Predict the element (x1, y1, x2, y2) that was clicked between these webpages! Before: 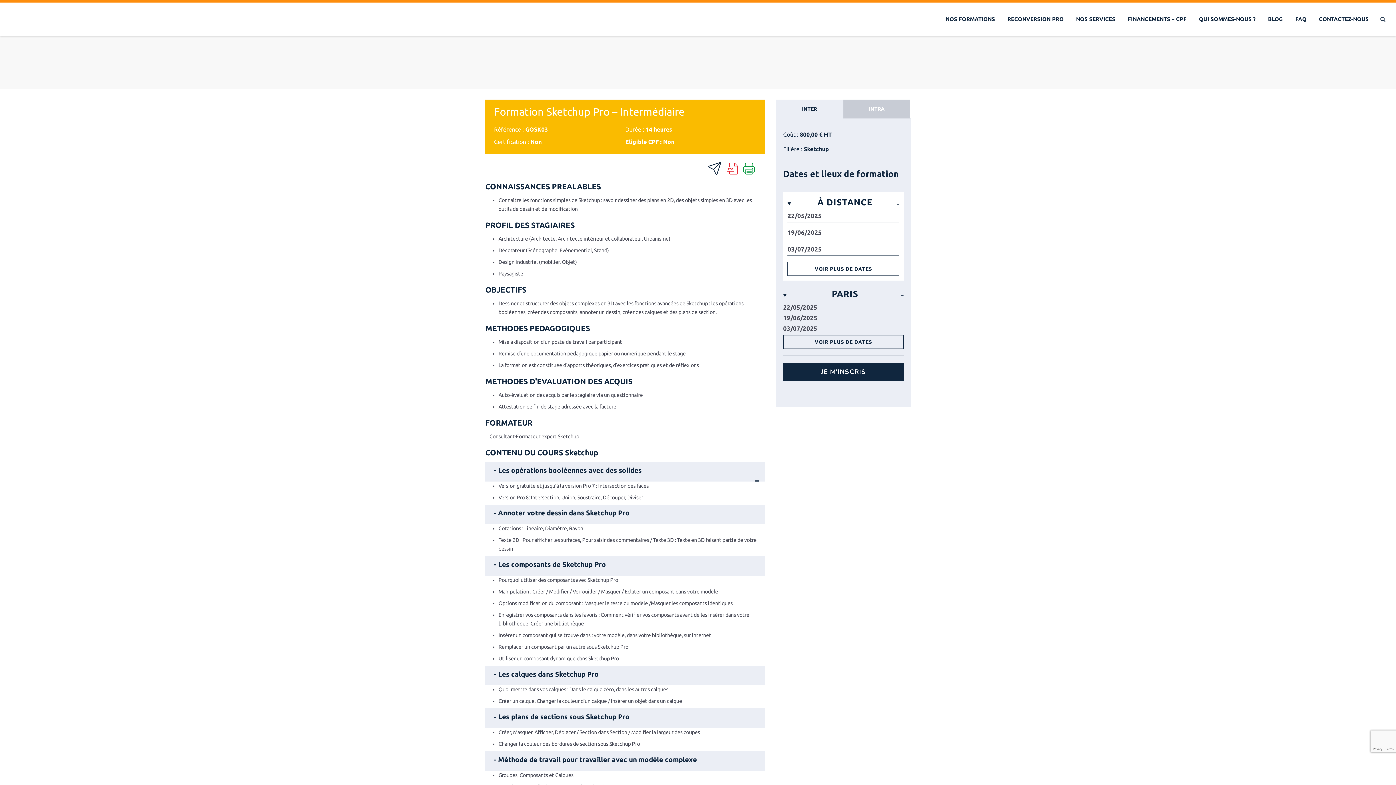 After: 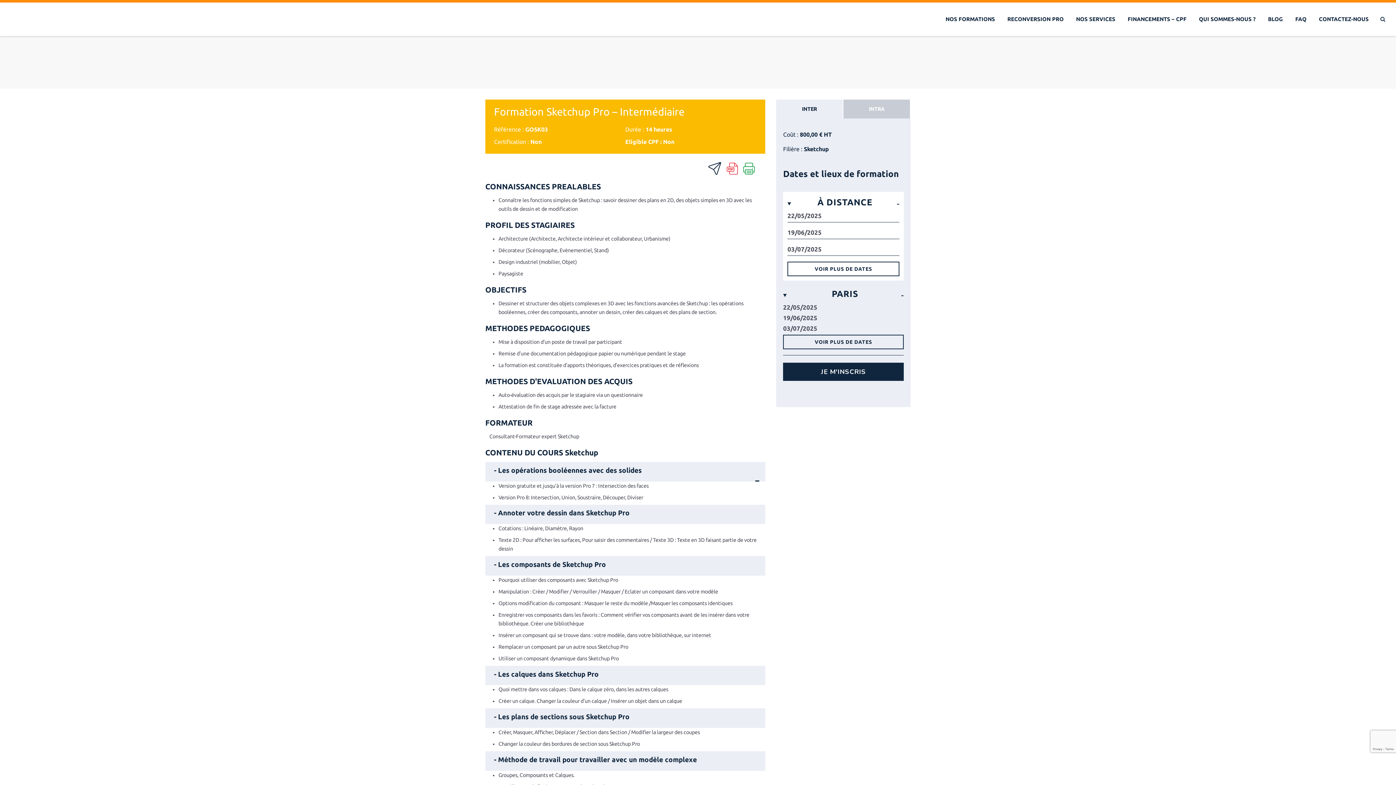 Action: bbox: (776, 99, 842, 118) label: INTER